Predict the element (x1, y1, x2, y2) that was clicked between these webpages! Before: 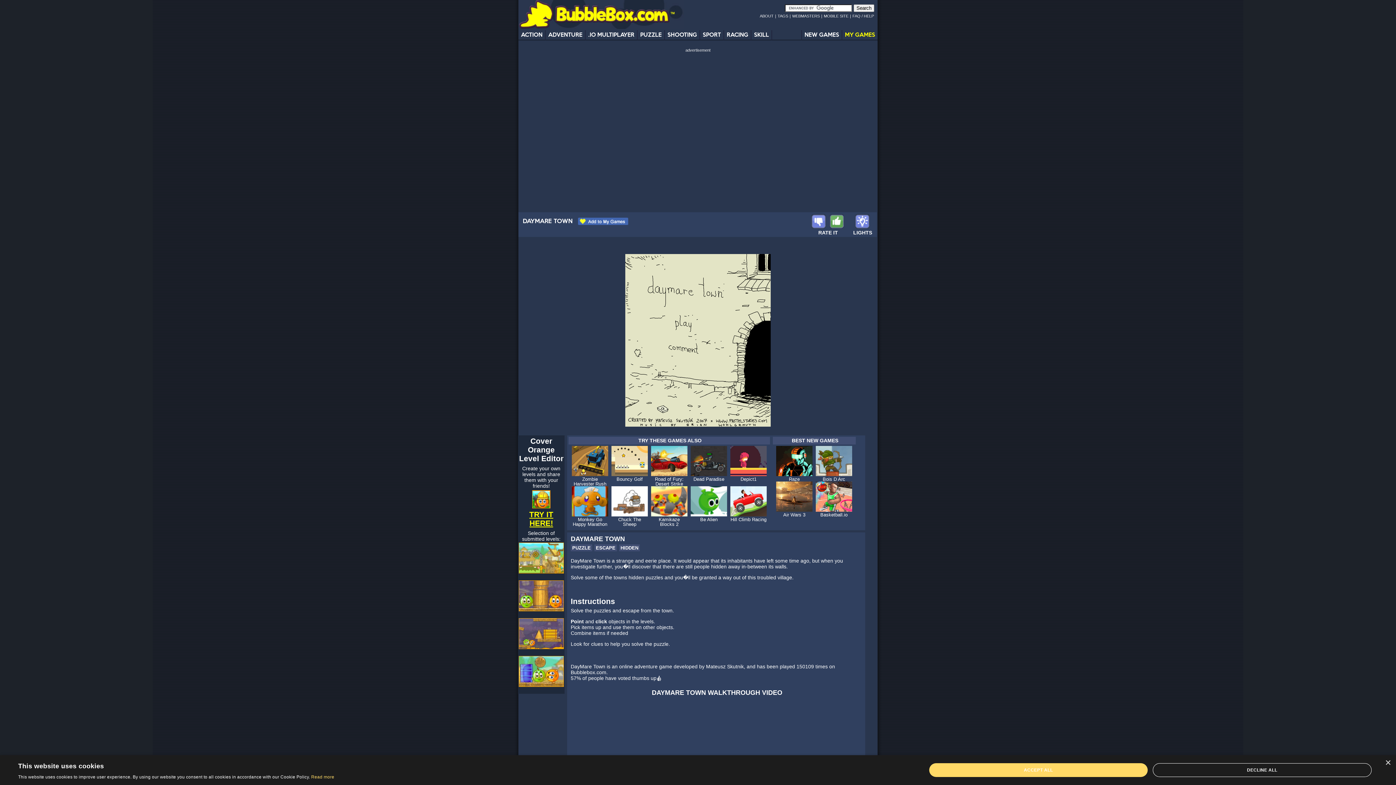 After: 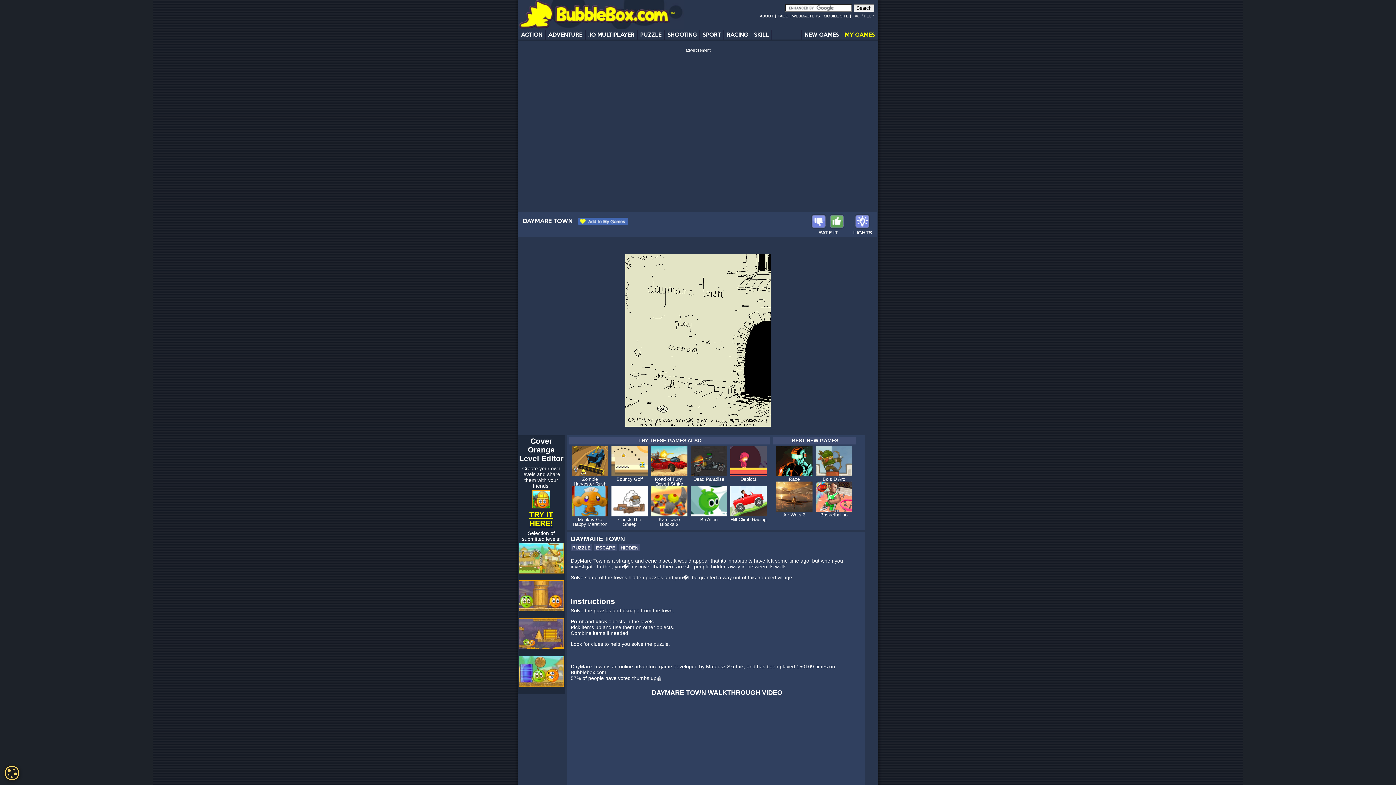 Action: label: DECLINE ALL bbox: (1152, 763, 1372, 777)